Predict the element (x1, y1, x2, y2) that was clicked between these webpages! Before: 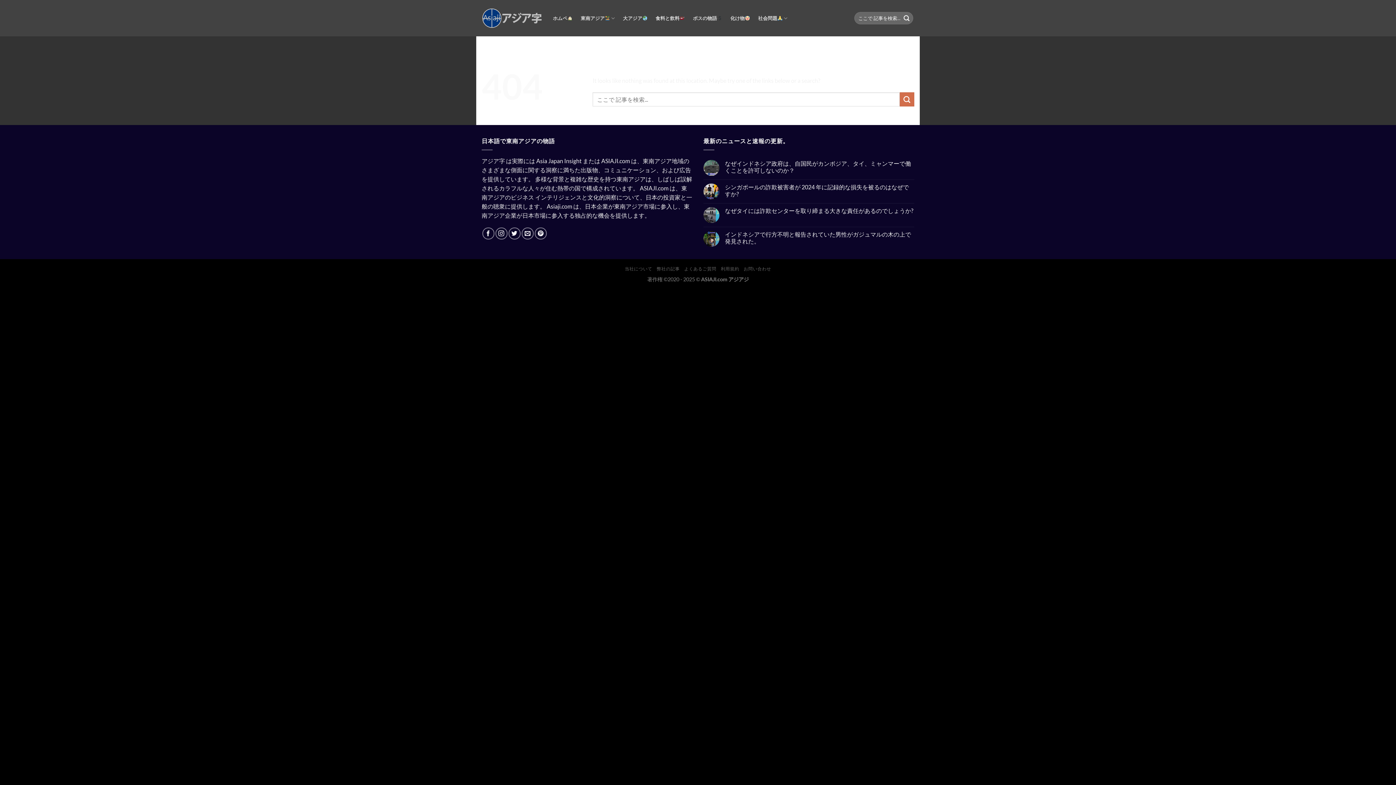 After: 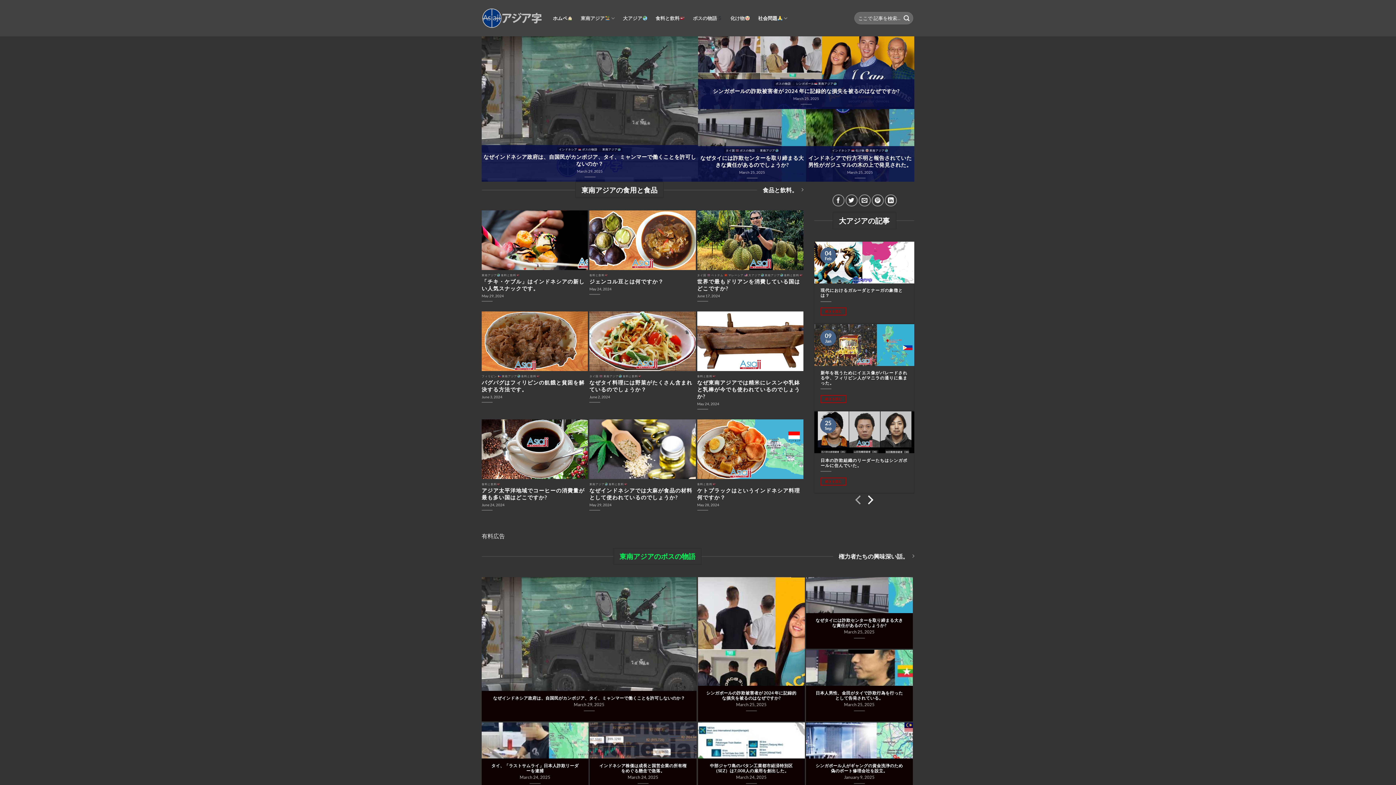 Action: bbox: (481, 8, 542, 28)